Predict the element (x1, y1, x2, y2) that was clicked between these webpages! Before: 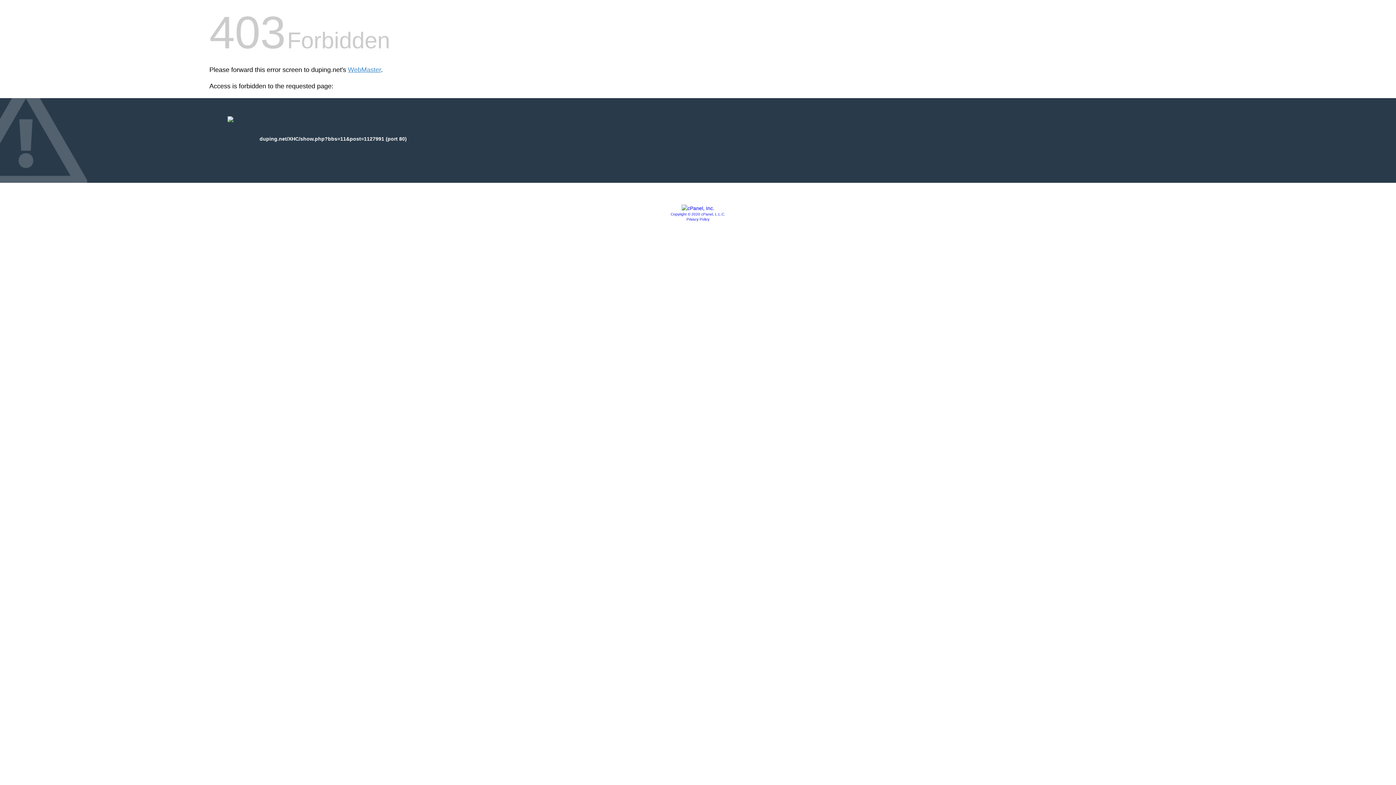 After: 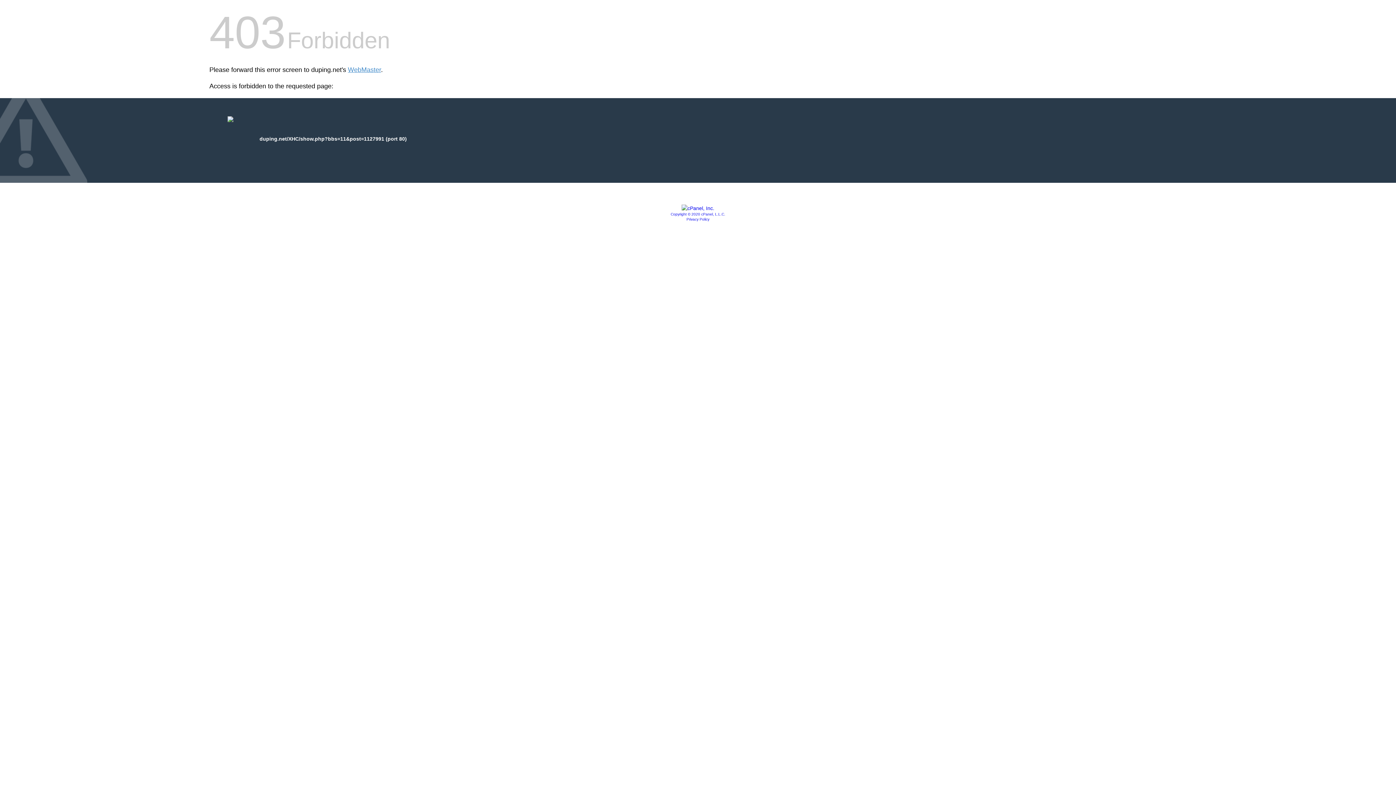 Action: bbox: (681, 205, 714, 211)